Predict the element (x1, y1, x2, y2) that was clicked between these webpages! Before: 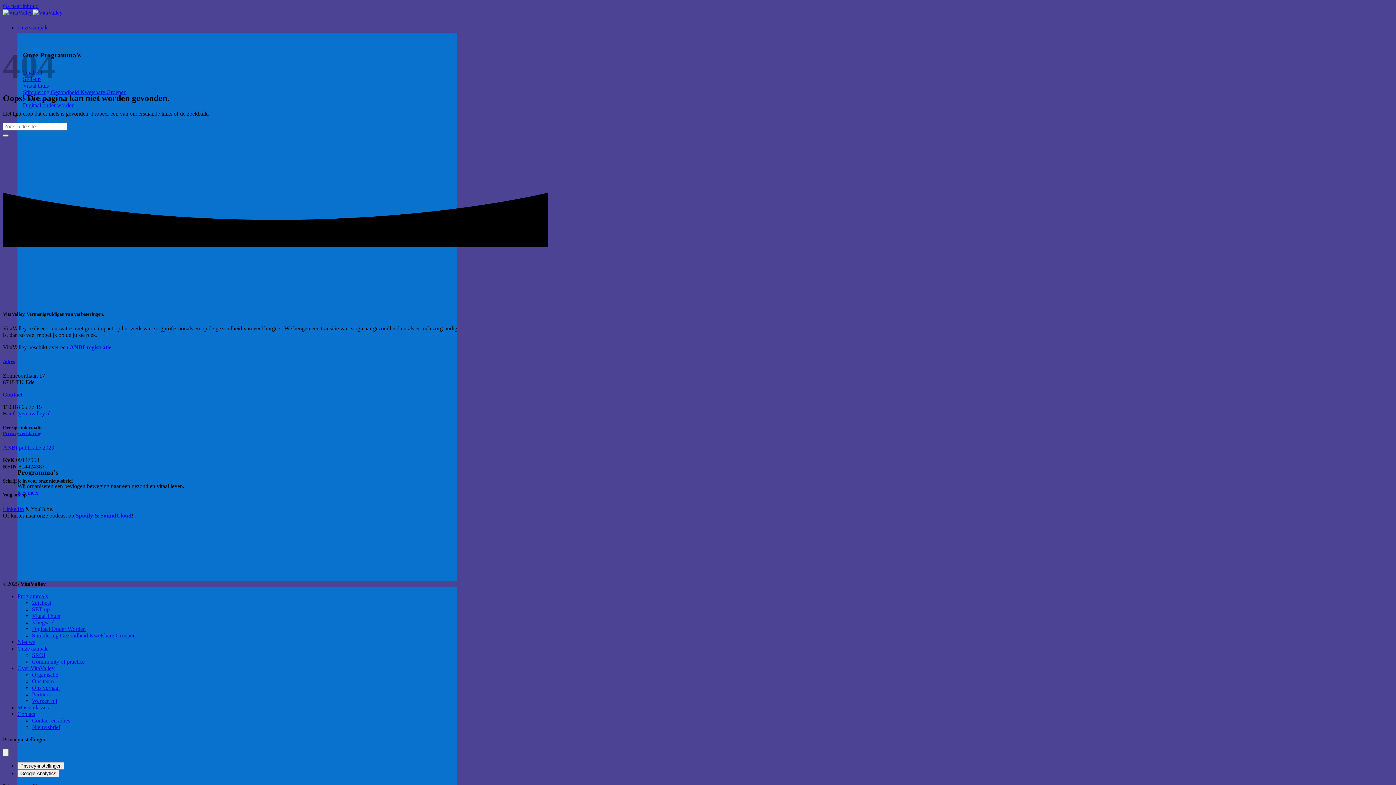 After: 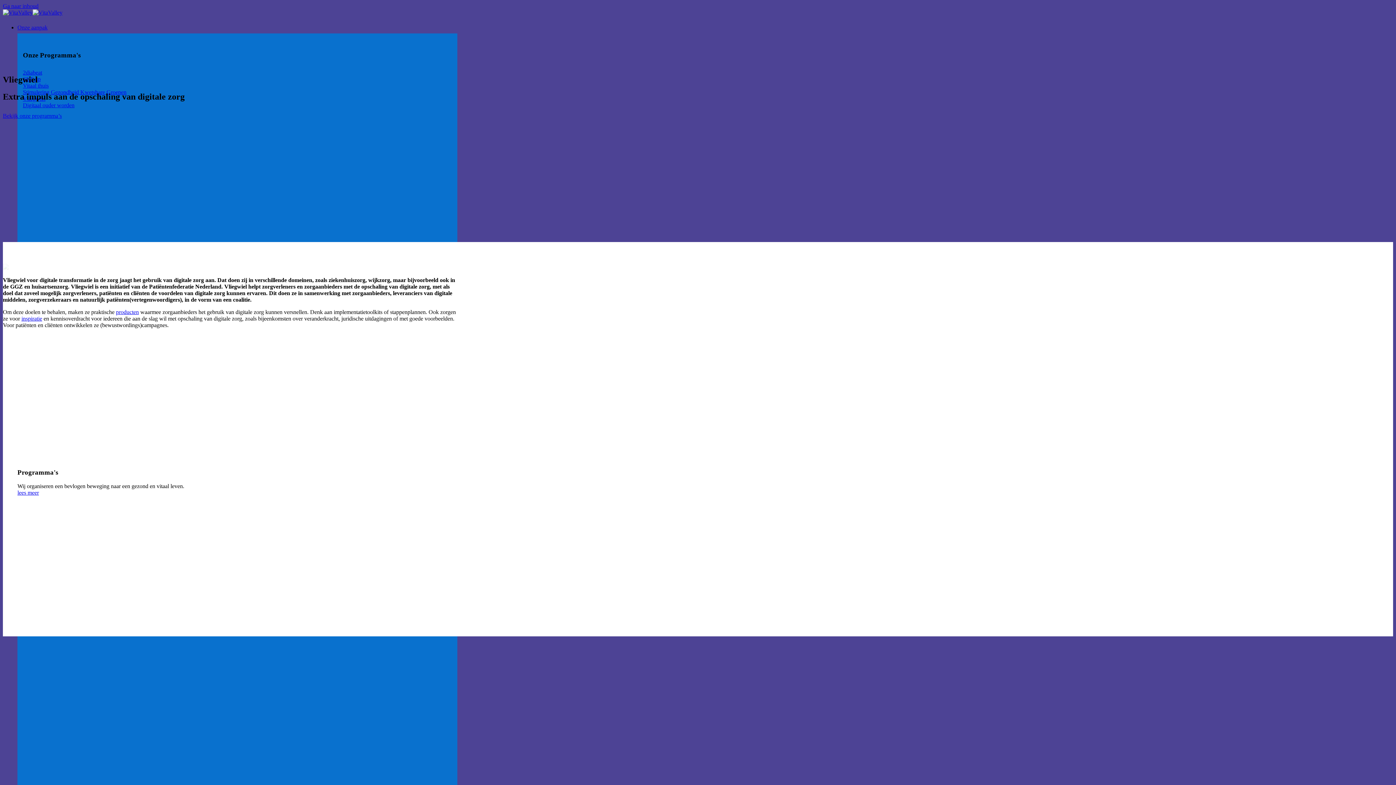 Action: bbox: (32, 619, 54, 625) label: Vliegwiel